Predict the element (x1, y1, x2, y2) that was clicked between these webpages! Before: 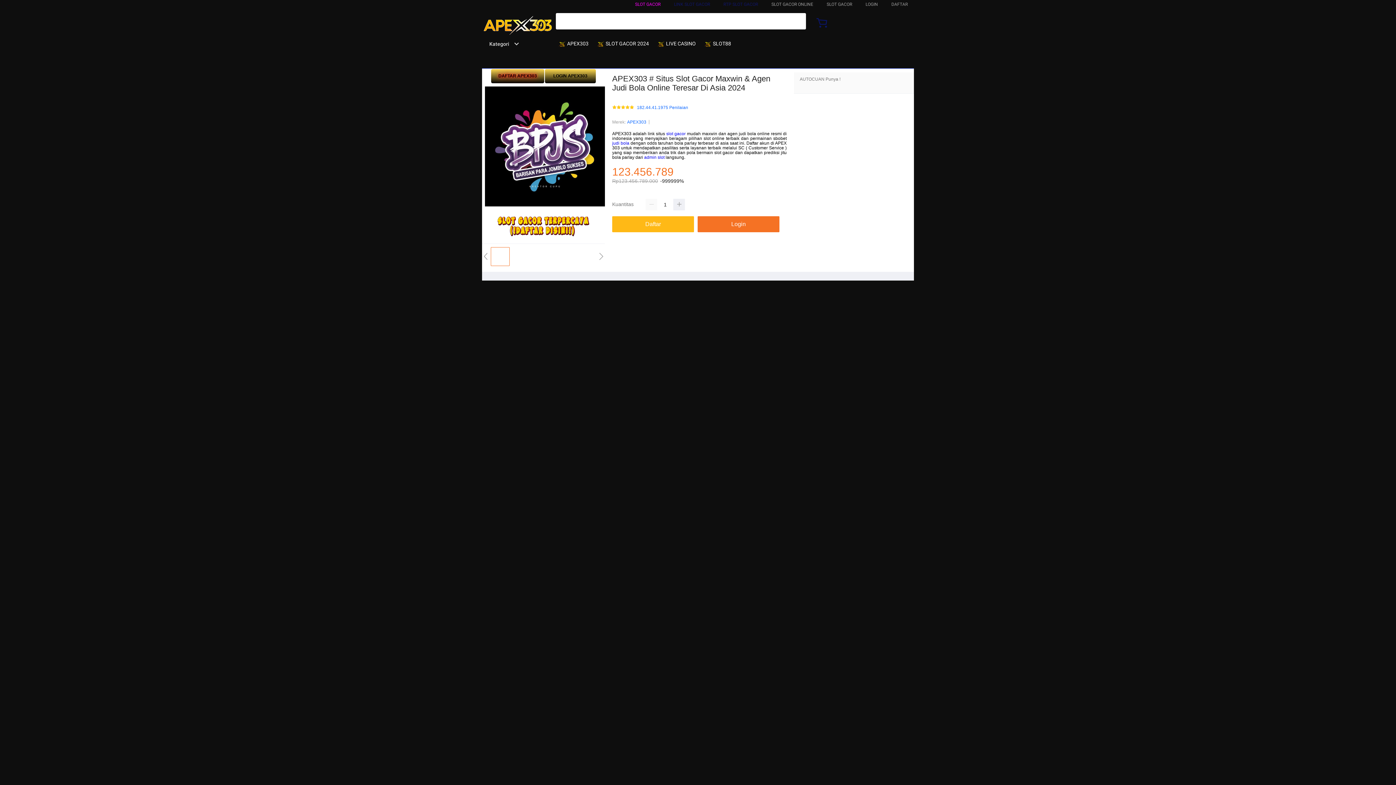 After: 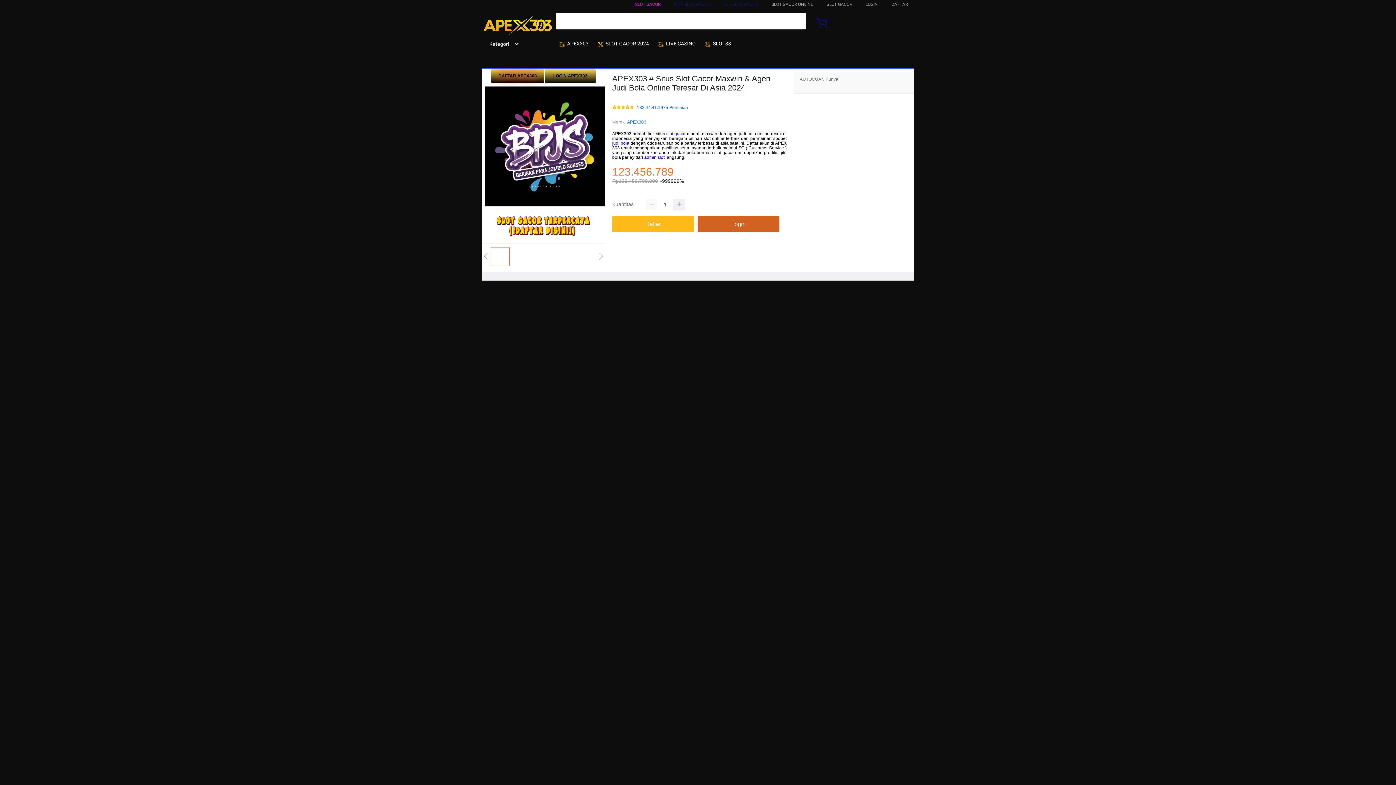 Action: bbox: (697, 216, 779, 232) label: Login